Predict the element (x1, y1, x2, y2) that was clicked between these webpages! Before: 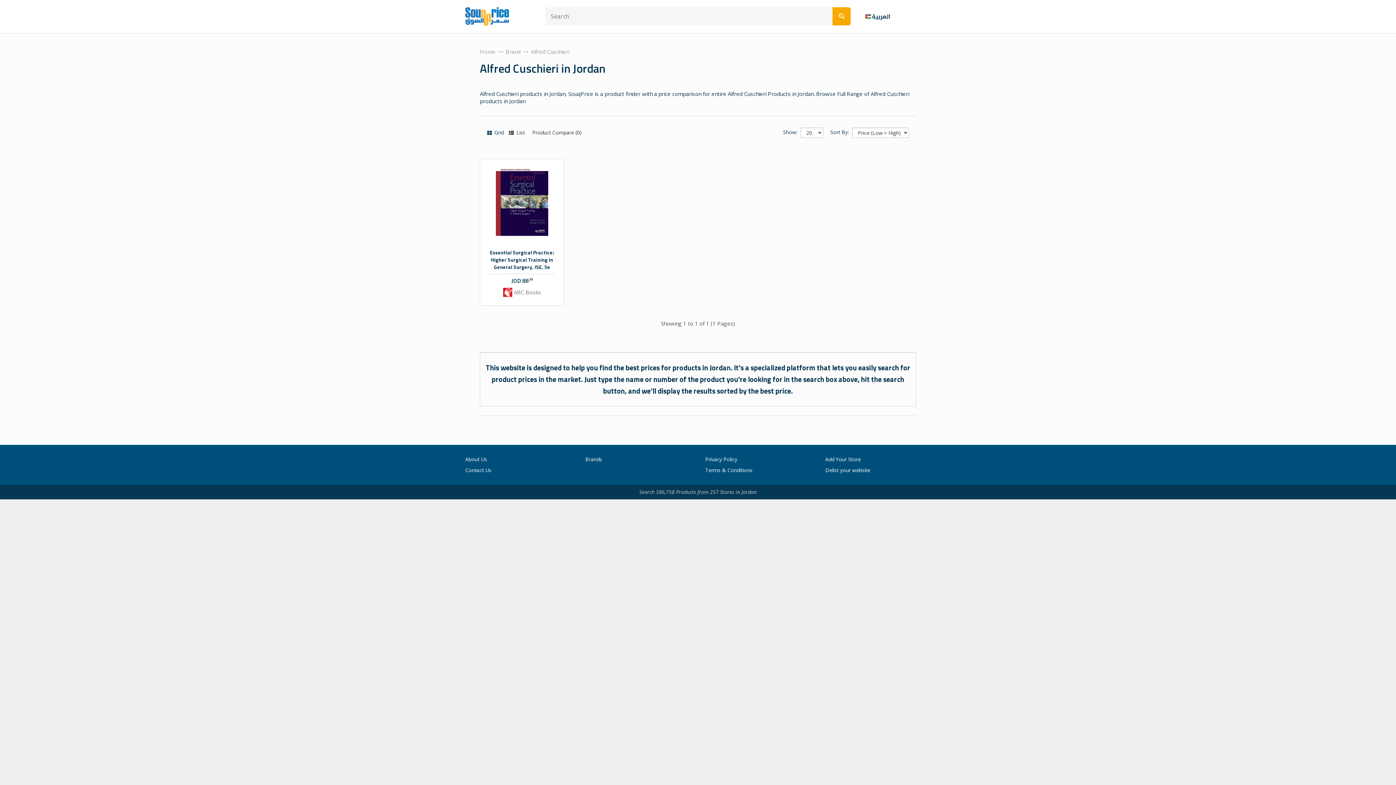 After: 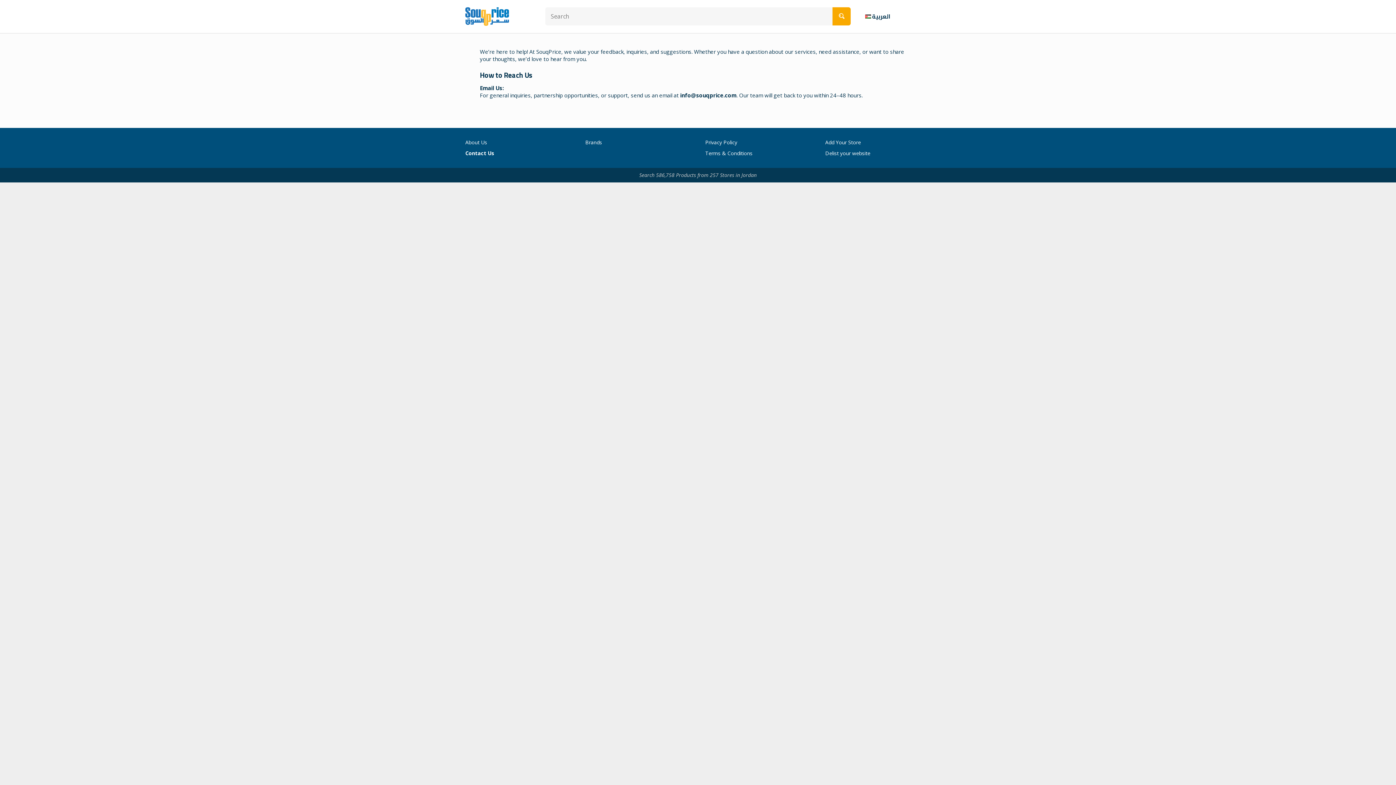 Action: bbox: (465, 464, 570, 475) label: Contact Us